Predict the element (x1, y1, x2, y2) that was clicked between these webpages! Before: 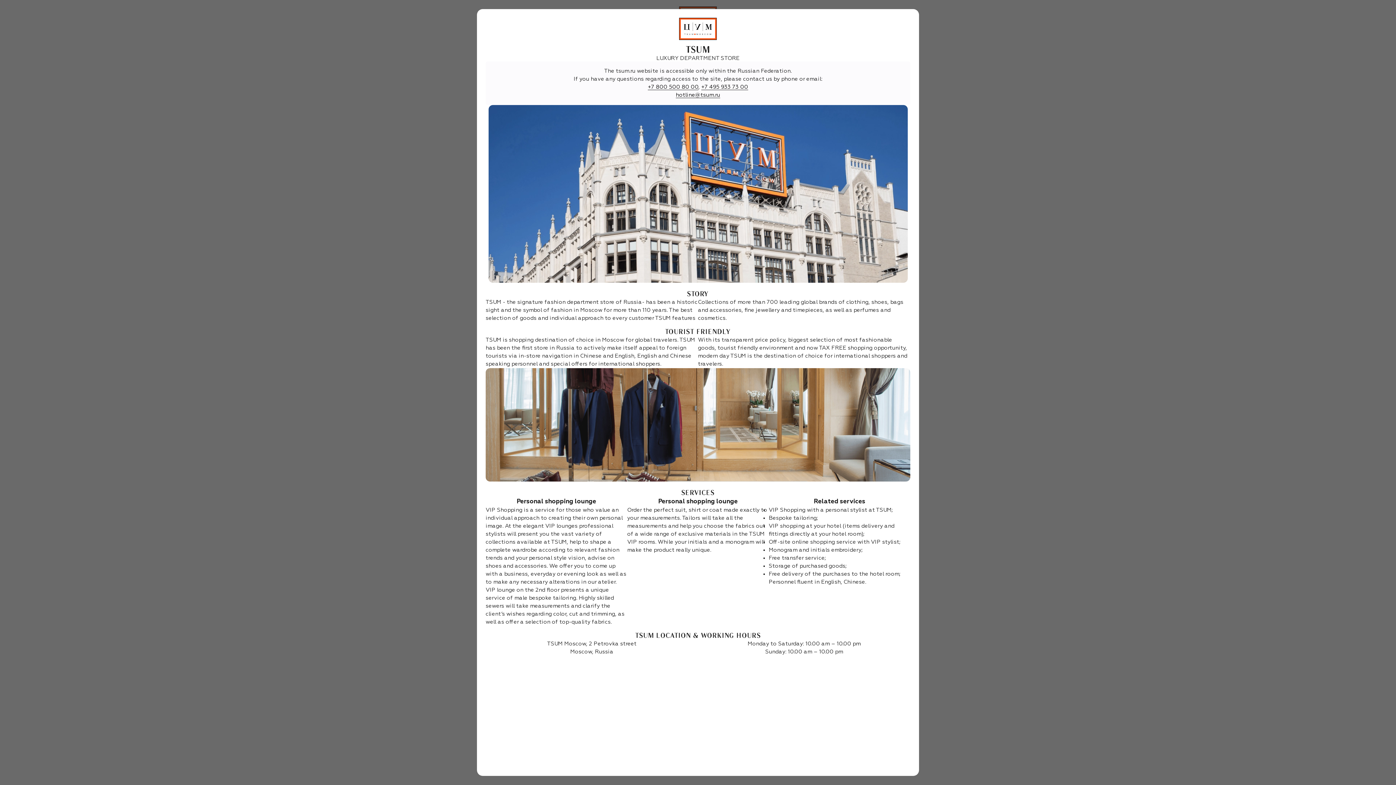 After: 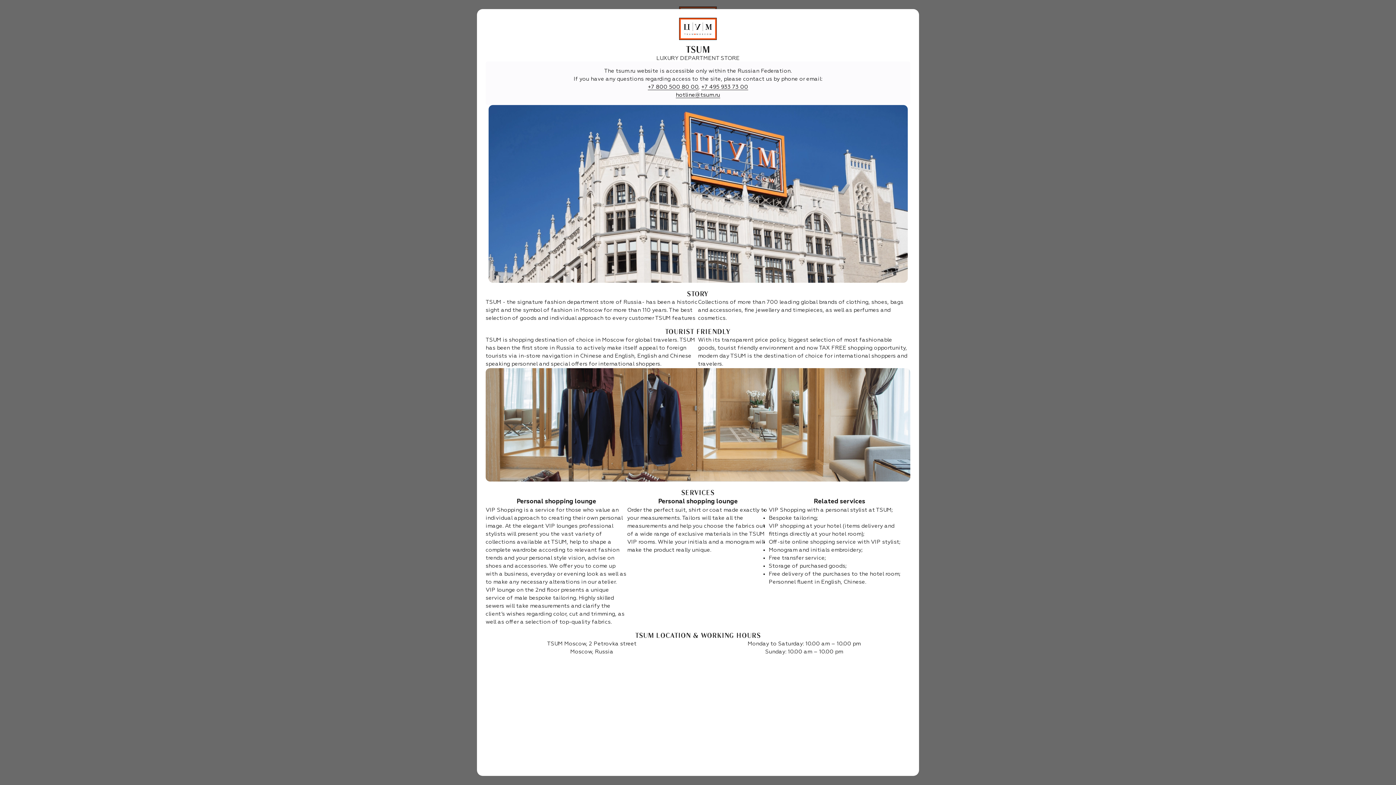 Action: label: +7 495 933 73 00 bbox: (701, 84, 748, 90)